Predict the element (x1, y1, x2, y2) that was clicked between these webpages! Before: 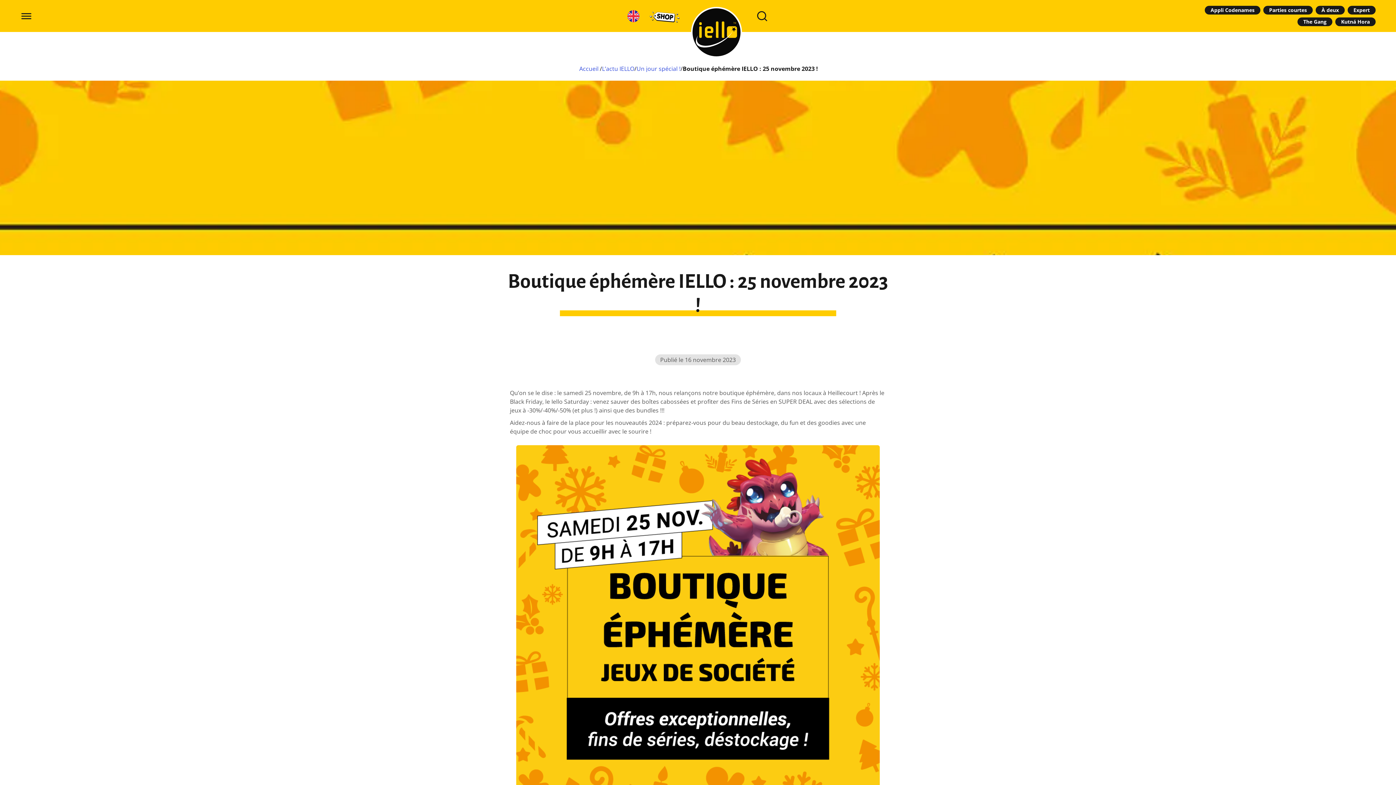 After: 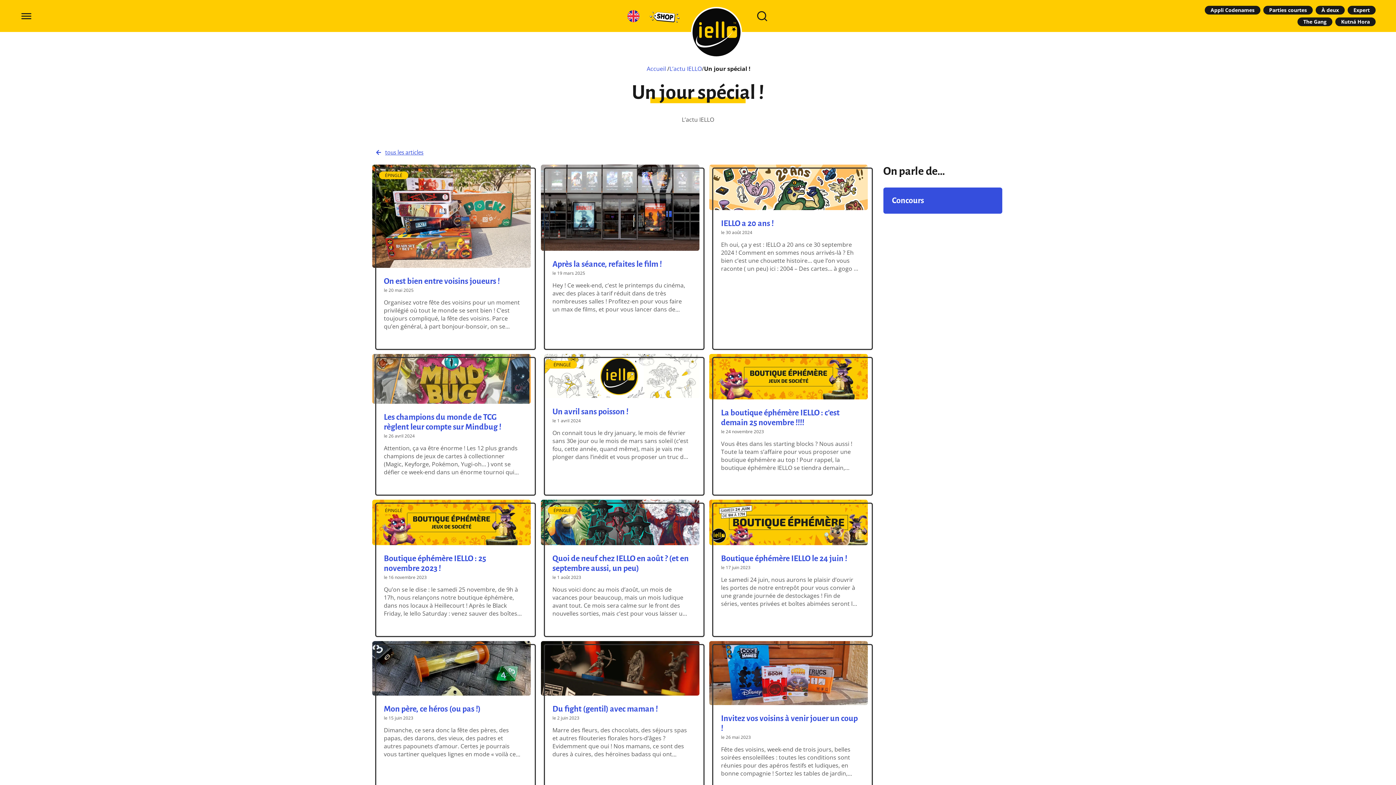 Action: label: Un jour spécial ! bbox: (636, 65, 680, 72)